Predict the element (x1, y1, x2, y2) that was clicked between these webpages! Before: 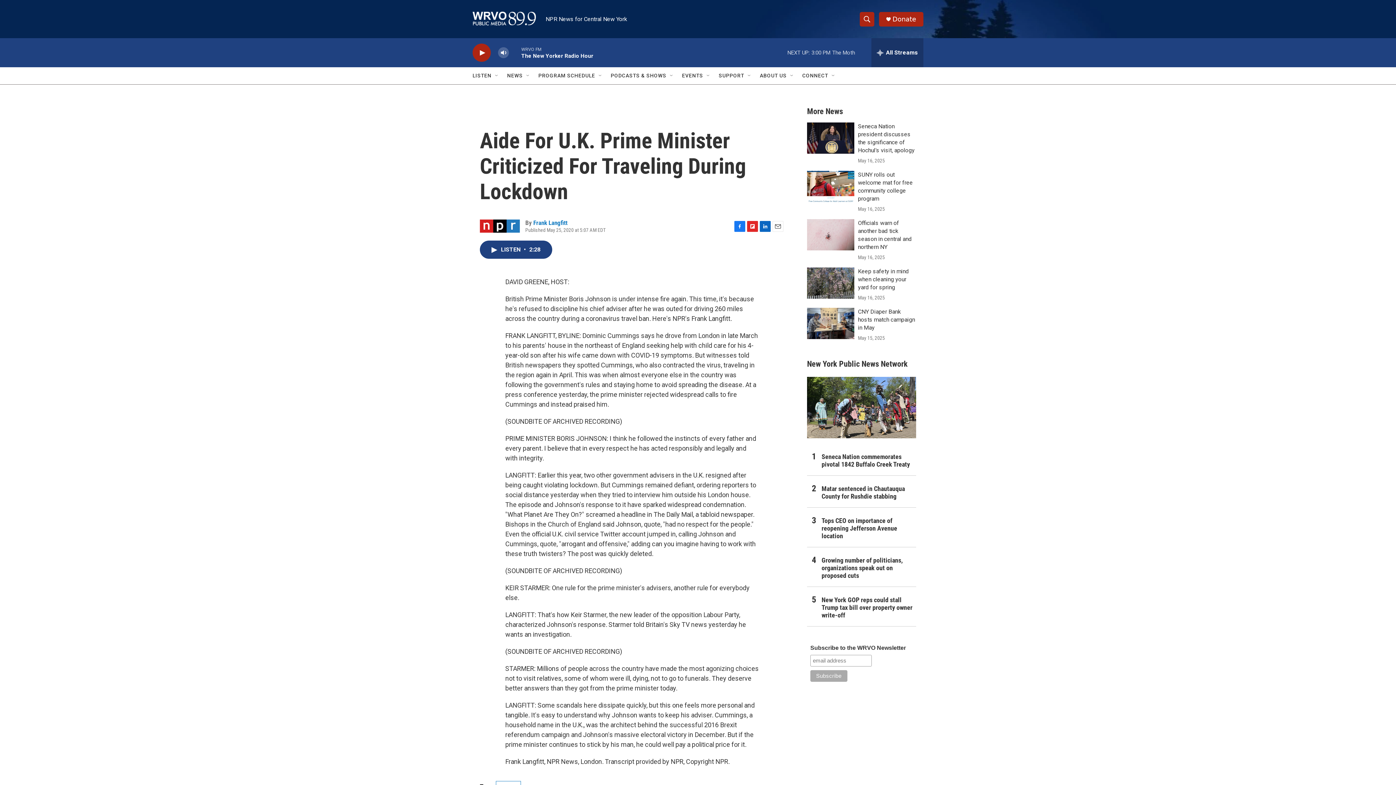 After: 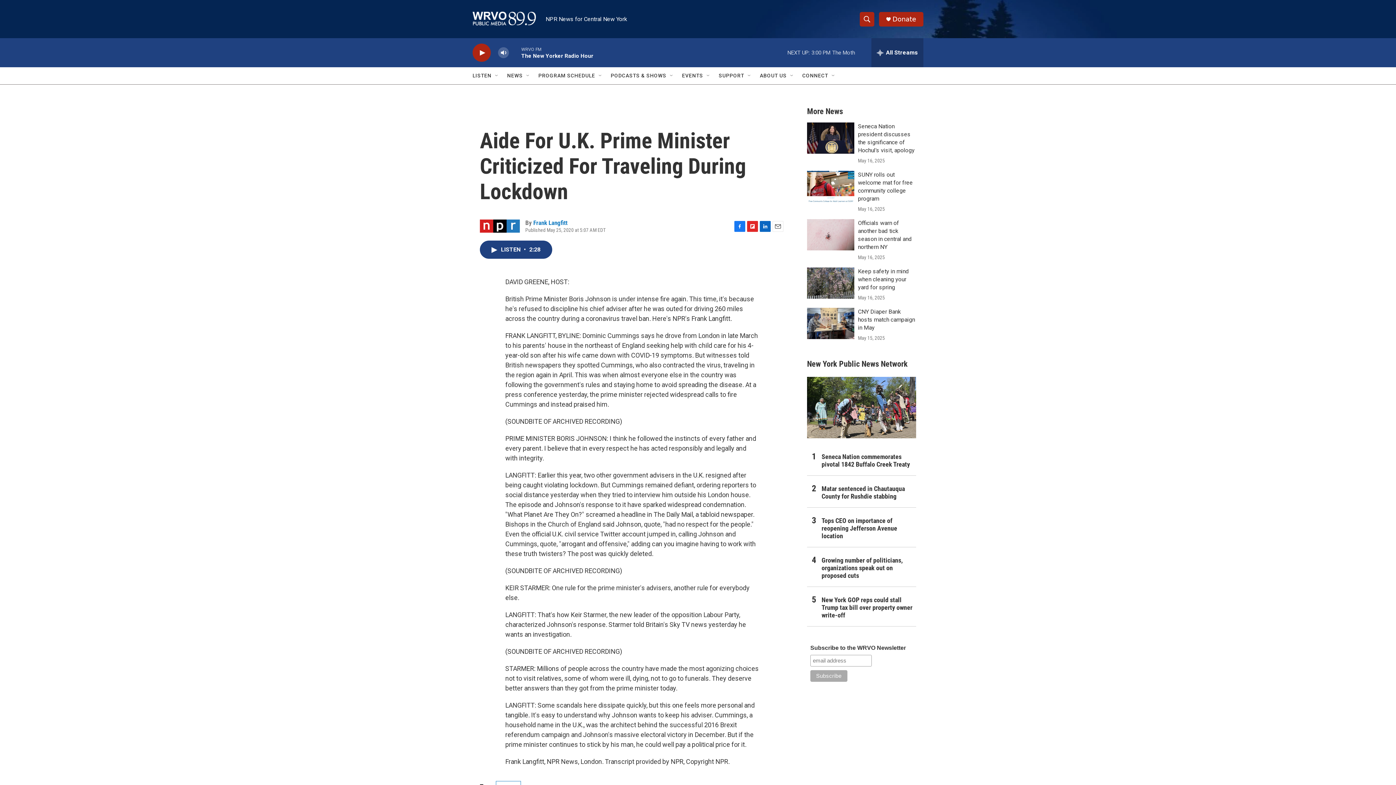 Action: label: Flipboard bbox: (747, 220, 758, 231)